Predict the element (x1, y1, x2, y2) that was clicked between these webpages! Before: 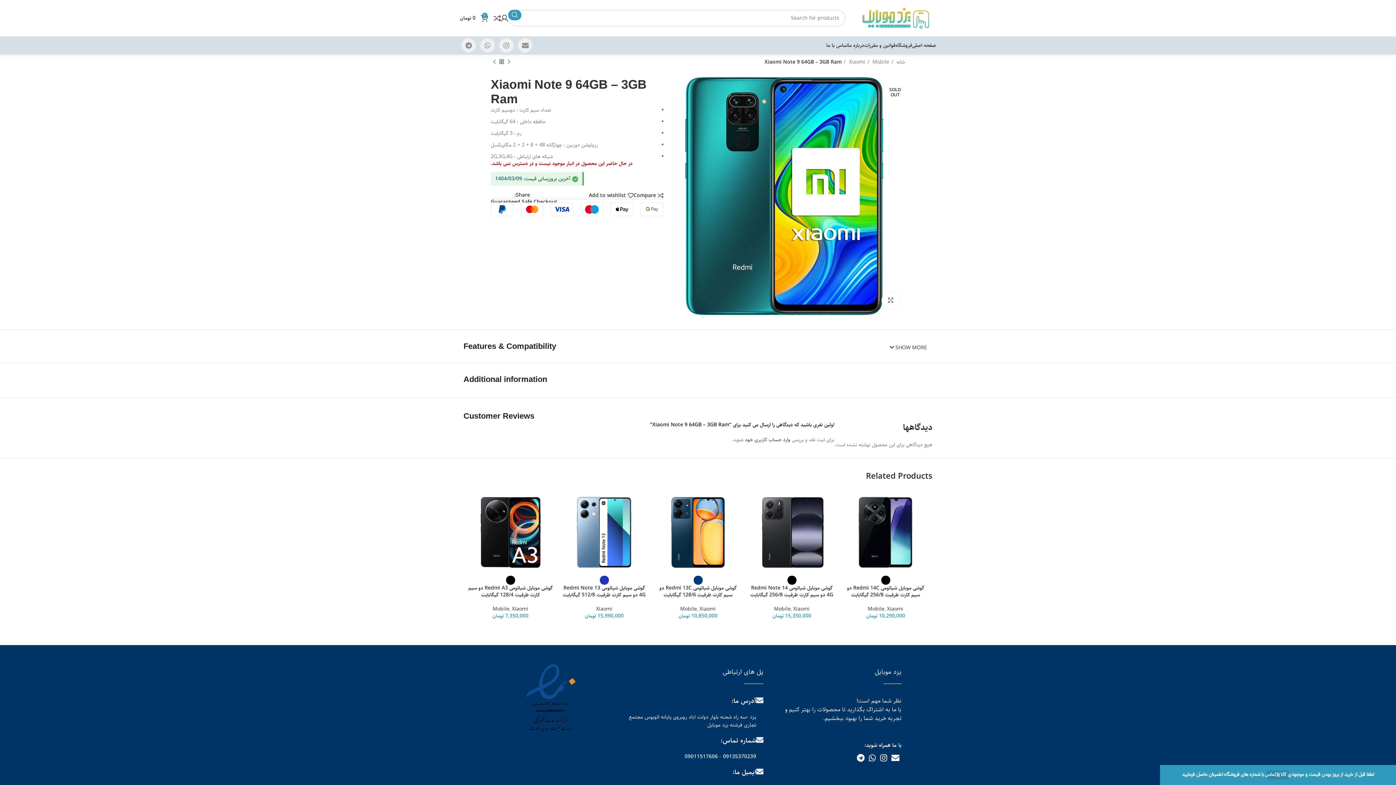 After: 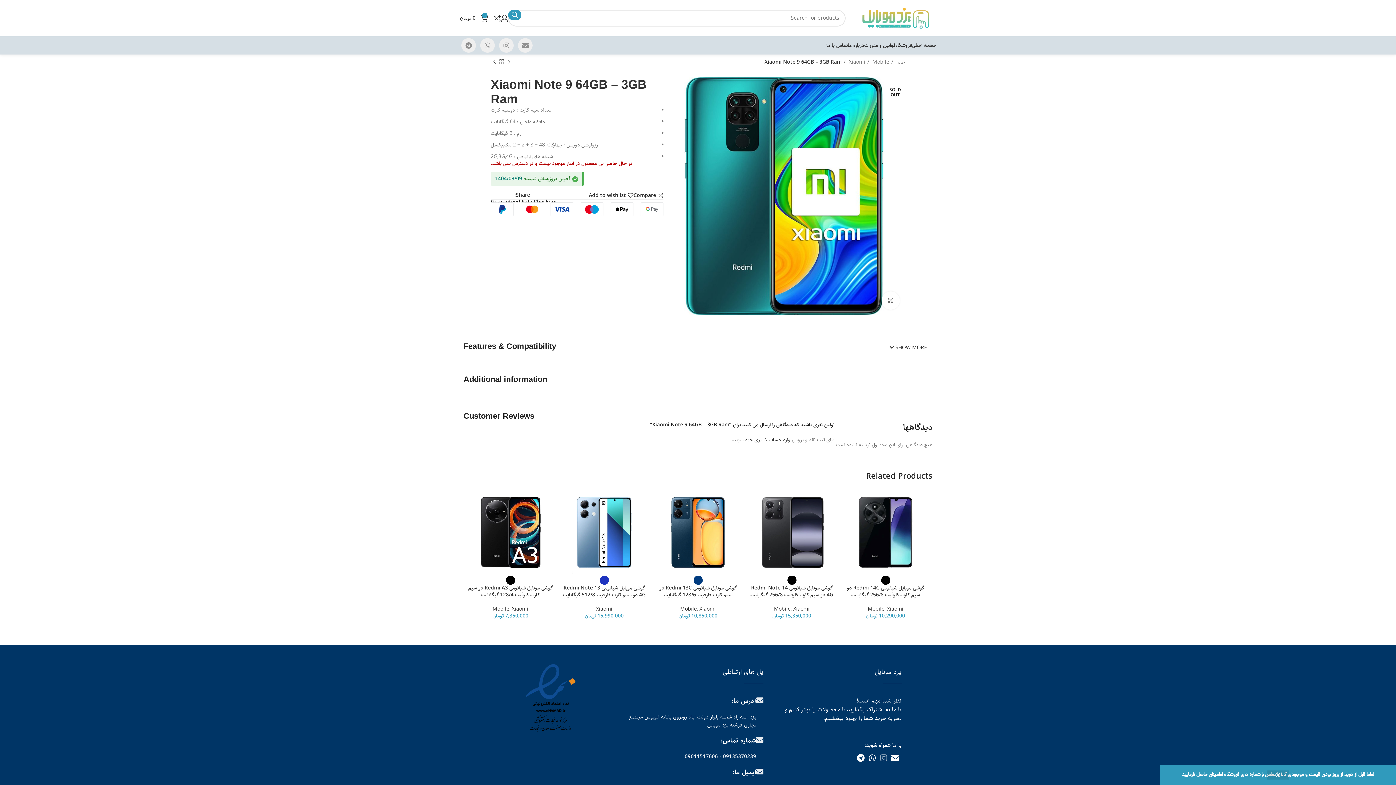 Action: label: Instagram social link bbox: (878, 751, 889, 764)